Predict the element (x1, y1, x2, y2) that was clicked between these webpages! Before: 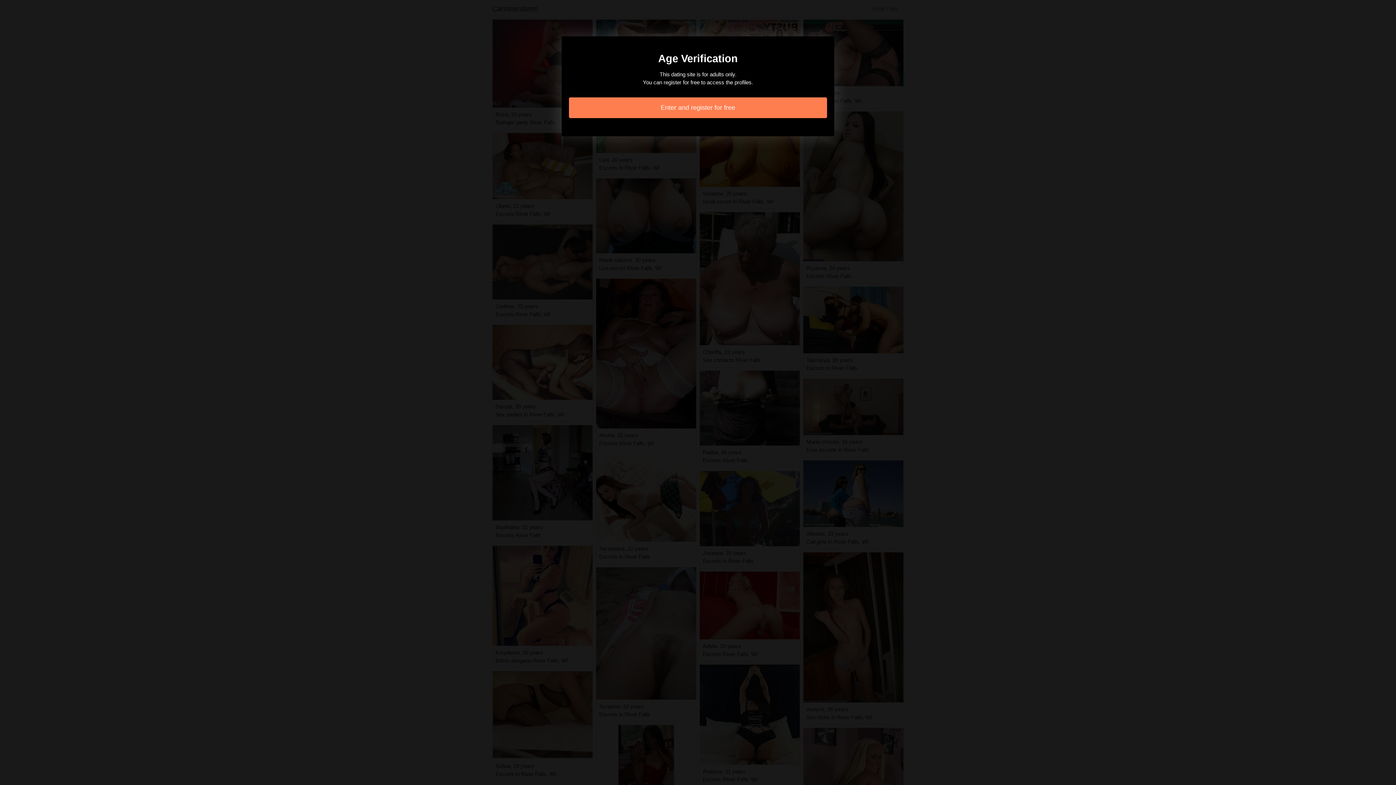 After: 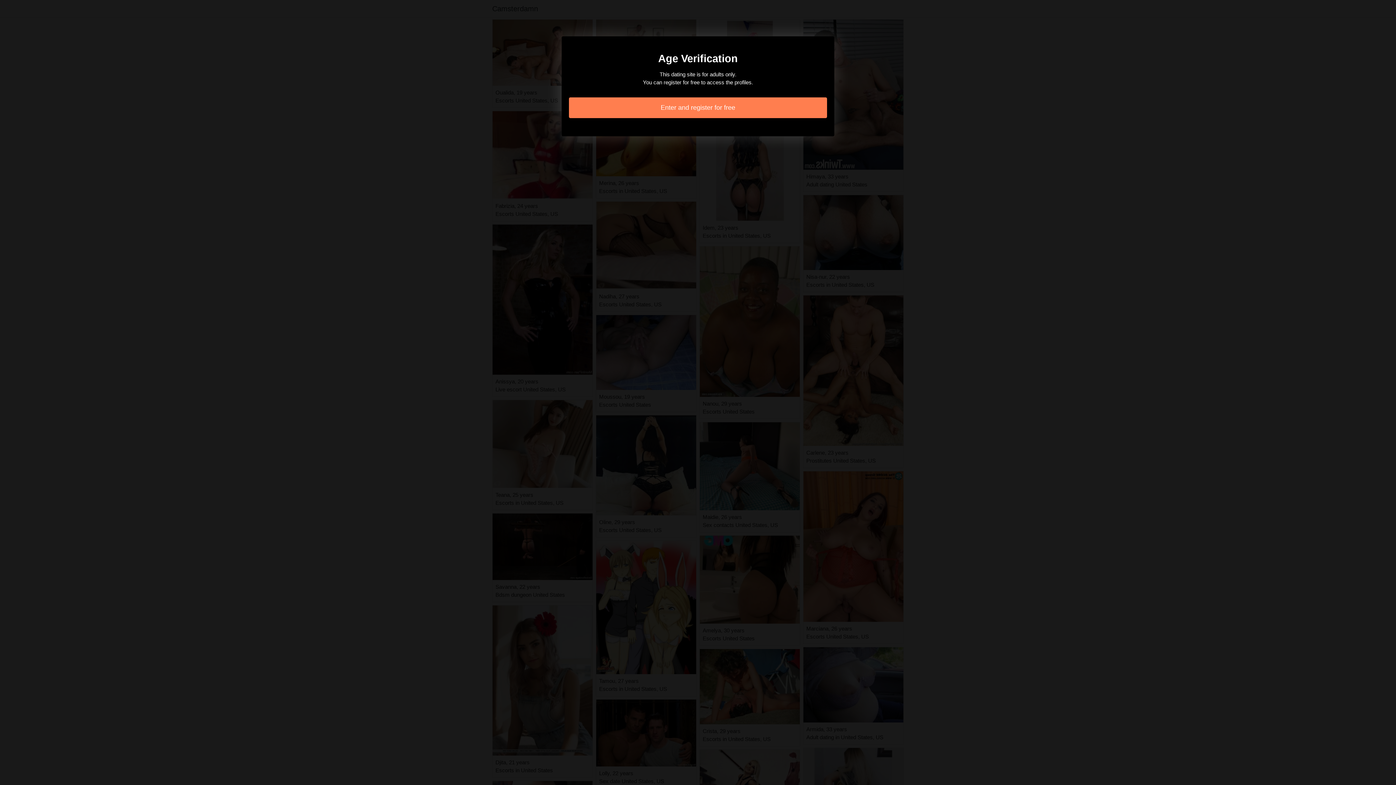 Action: label: Enter and register for free bbox: (569, 97, 827, 118)